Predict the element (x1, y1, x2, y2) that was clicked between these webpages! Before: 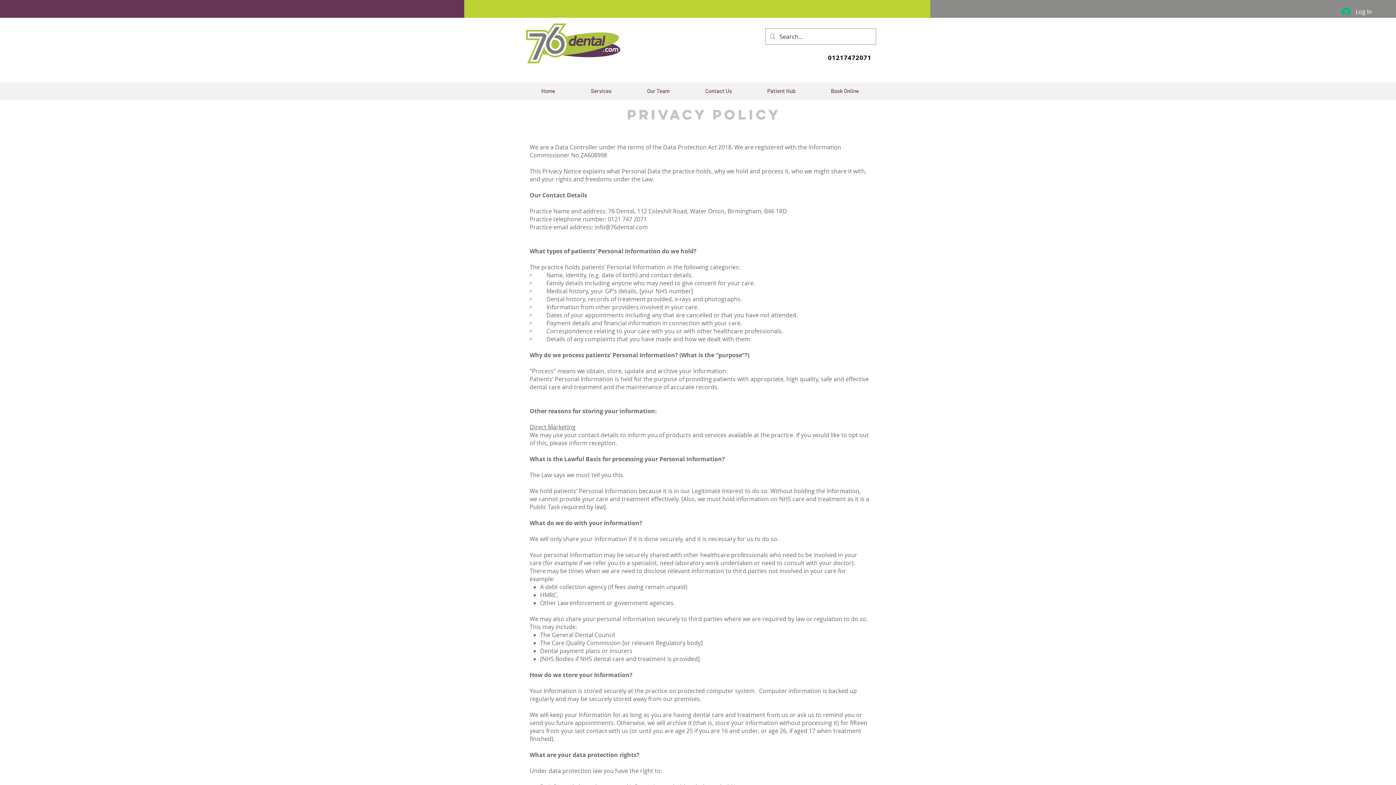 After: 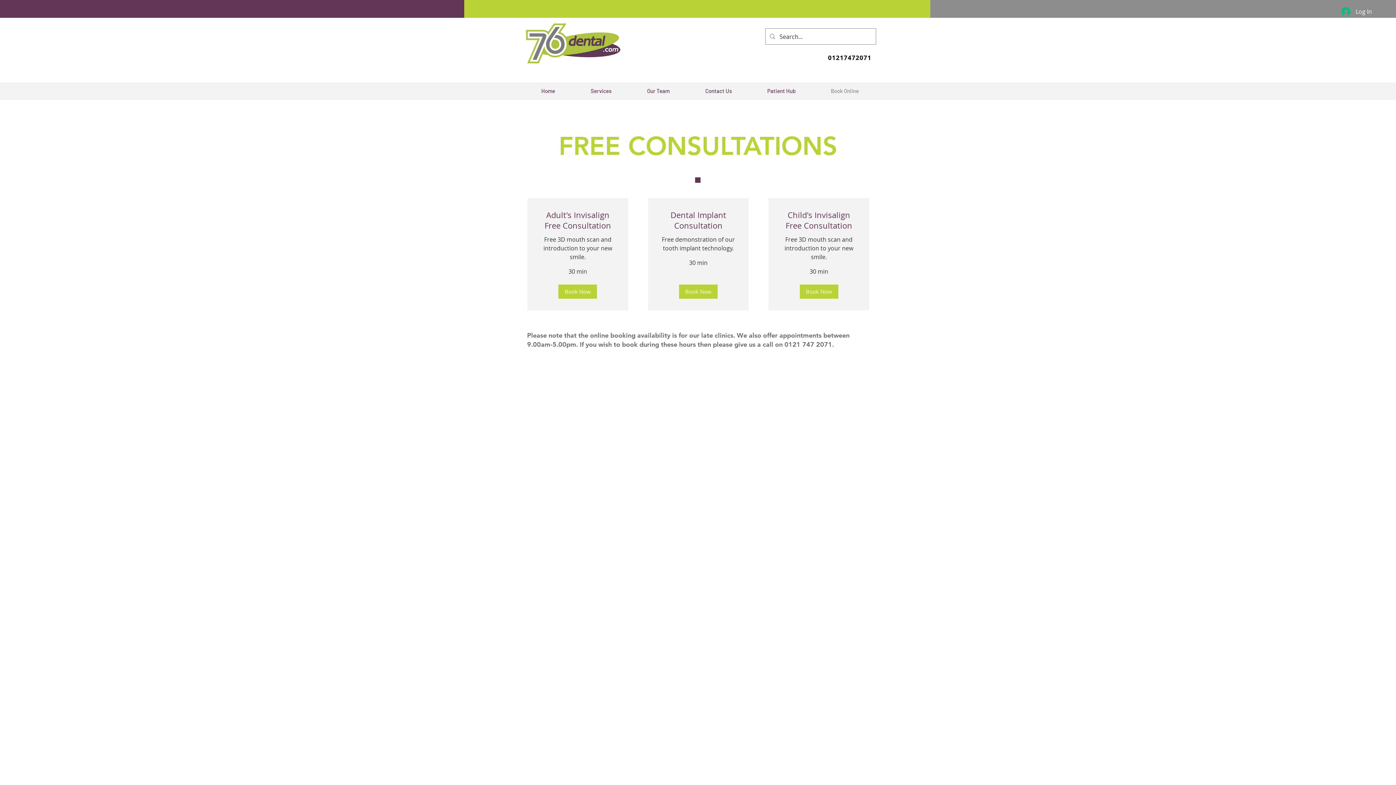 Action: bbox: (813, 85, 876, 97) label: Book Online